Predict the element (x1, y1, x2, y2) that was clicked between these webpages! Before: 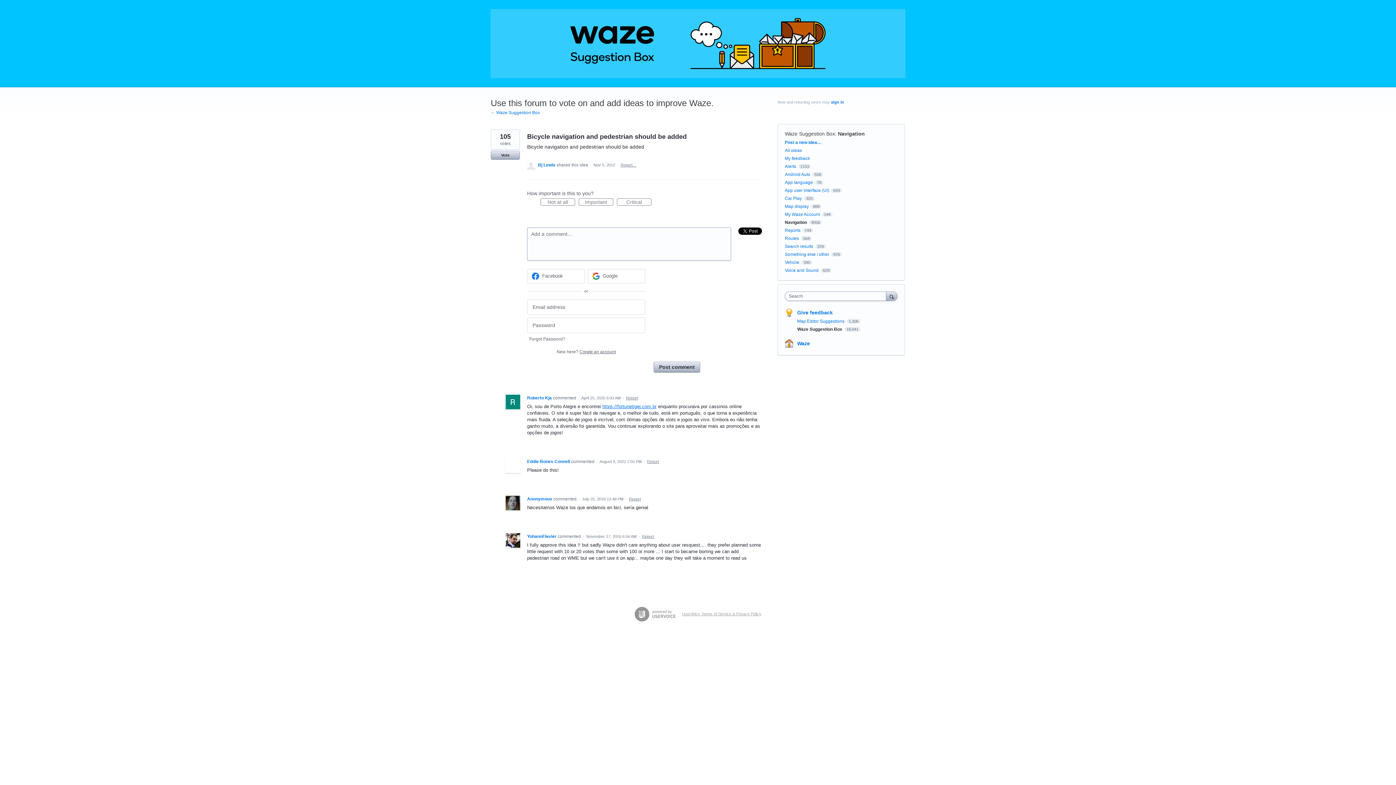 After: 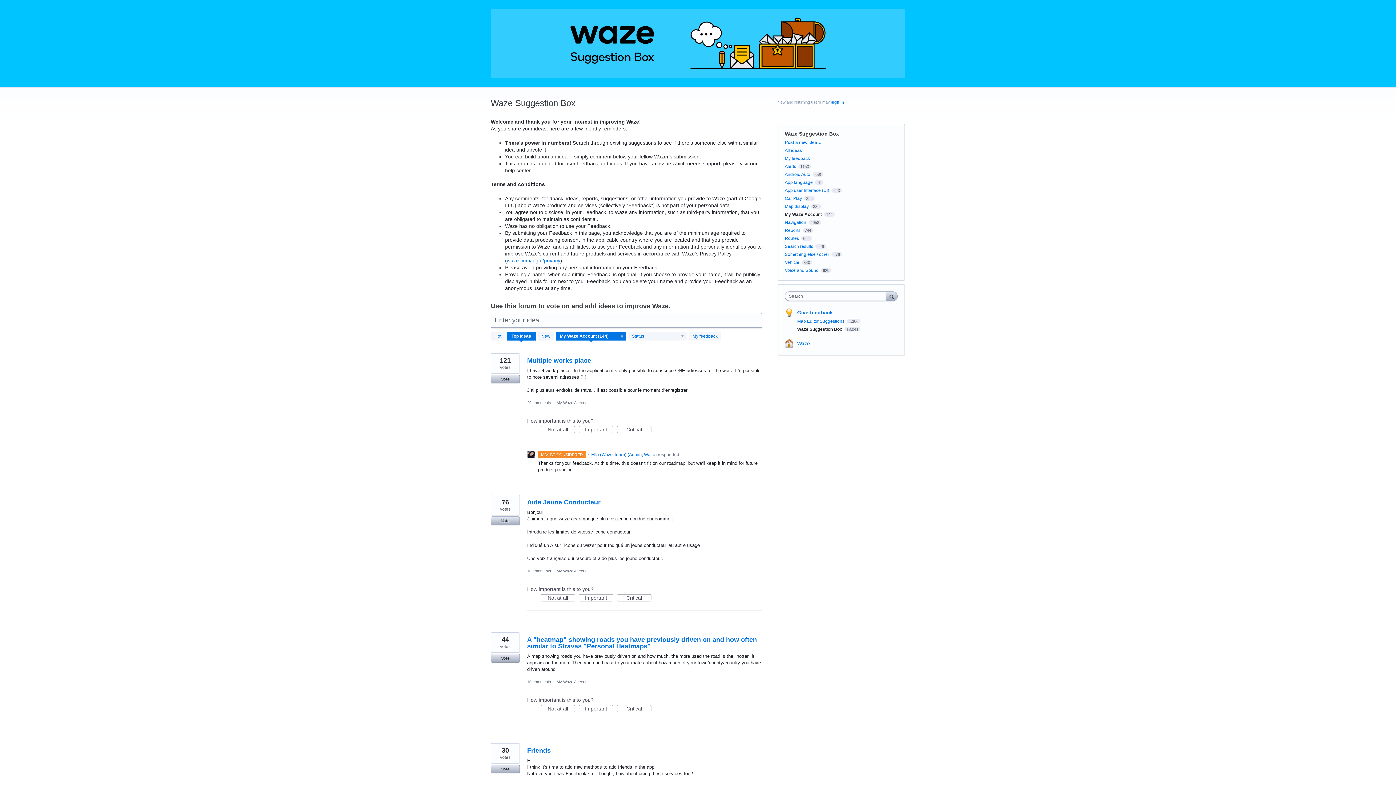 Action: label: My Waze Account bbox: (785, 212, 819, 217)